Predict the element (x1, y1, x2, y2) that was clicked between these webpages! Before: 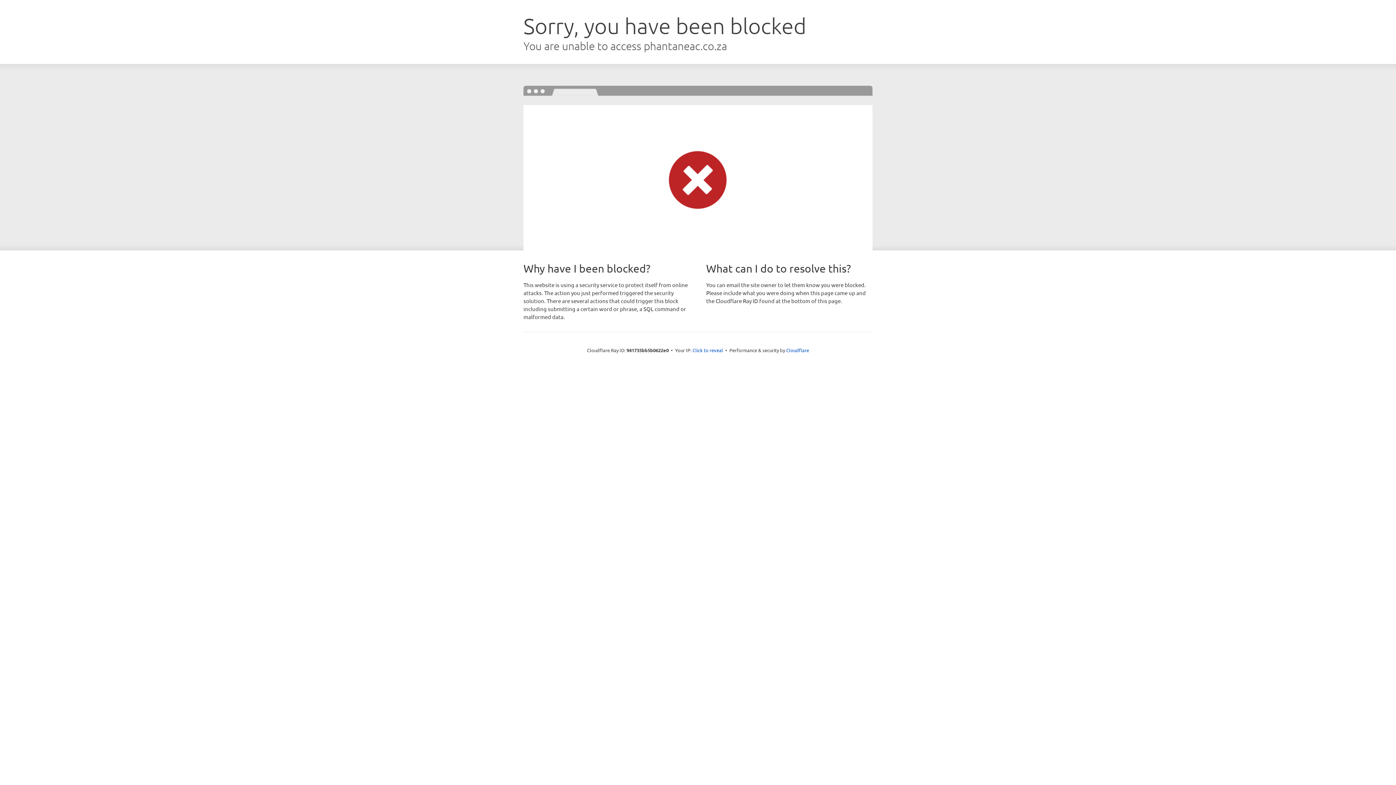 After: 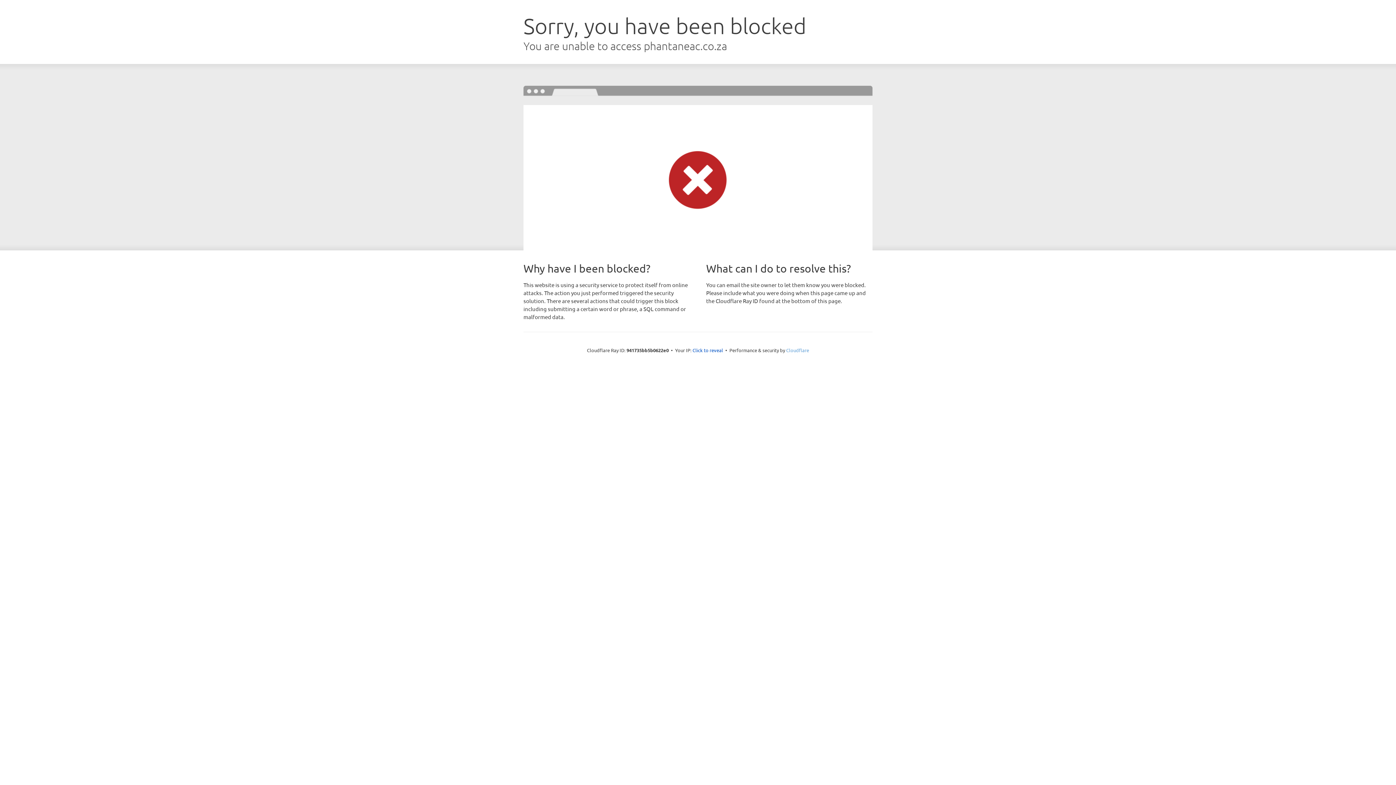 Action: bbox: (786, 347, 809, 353) label: Cloudflare